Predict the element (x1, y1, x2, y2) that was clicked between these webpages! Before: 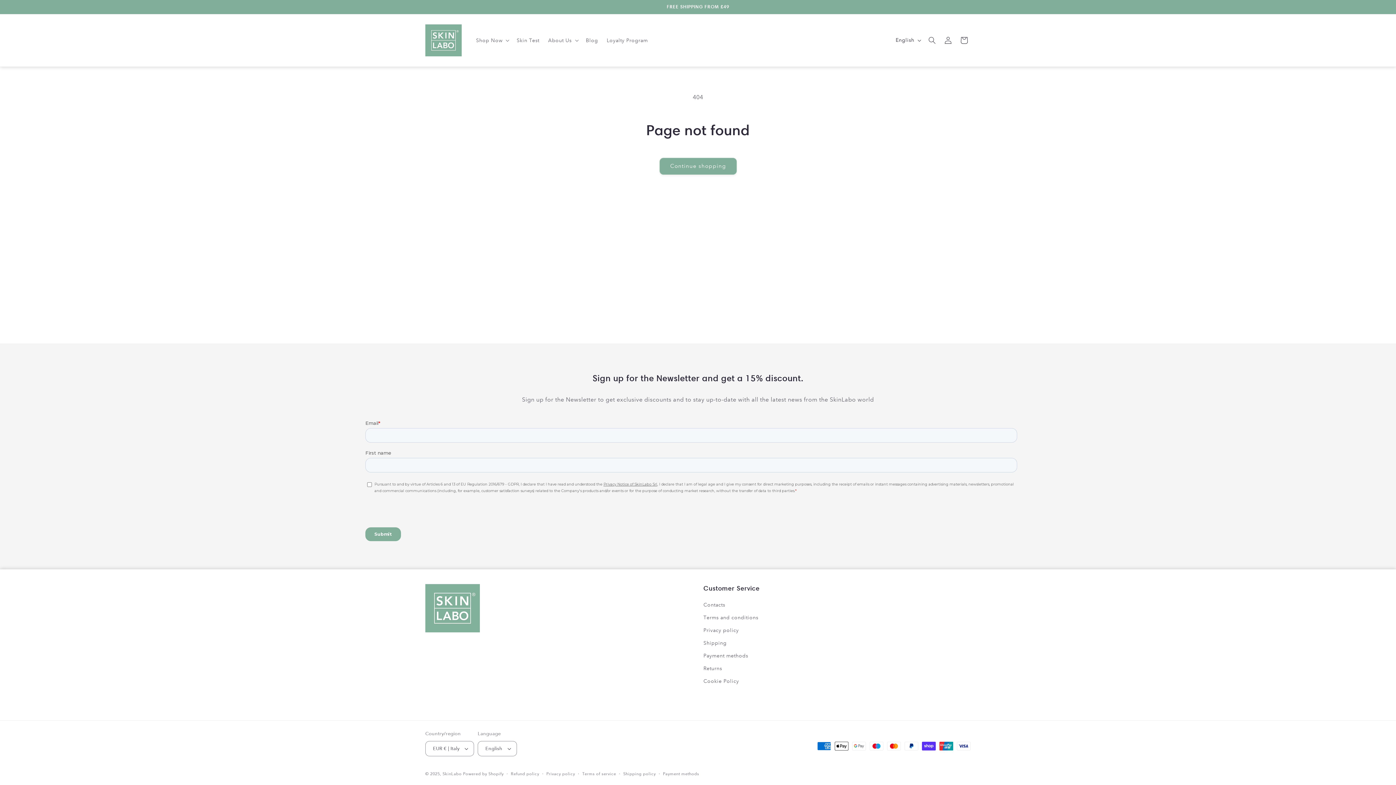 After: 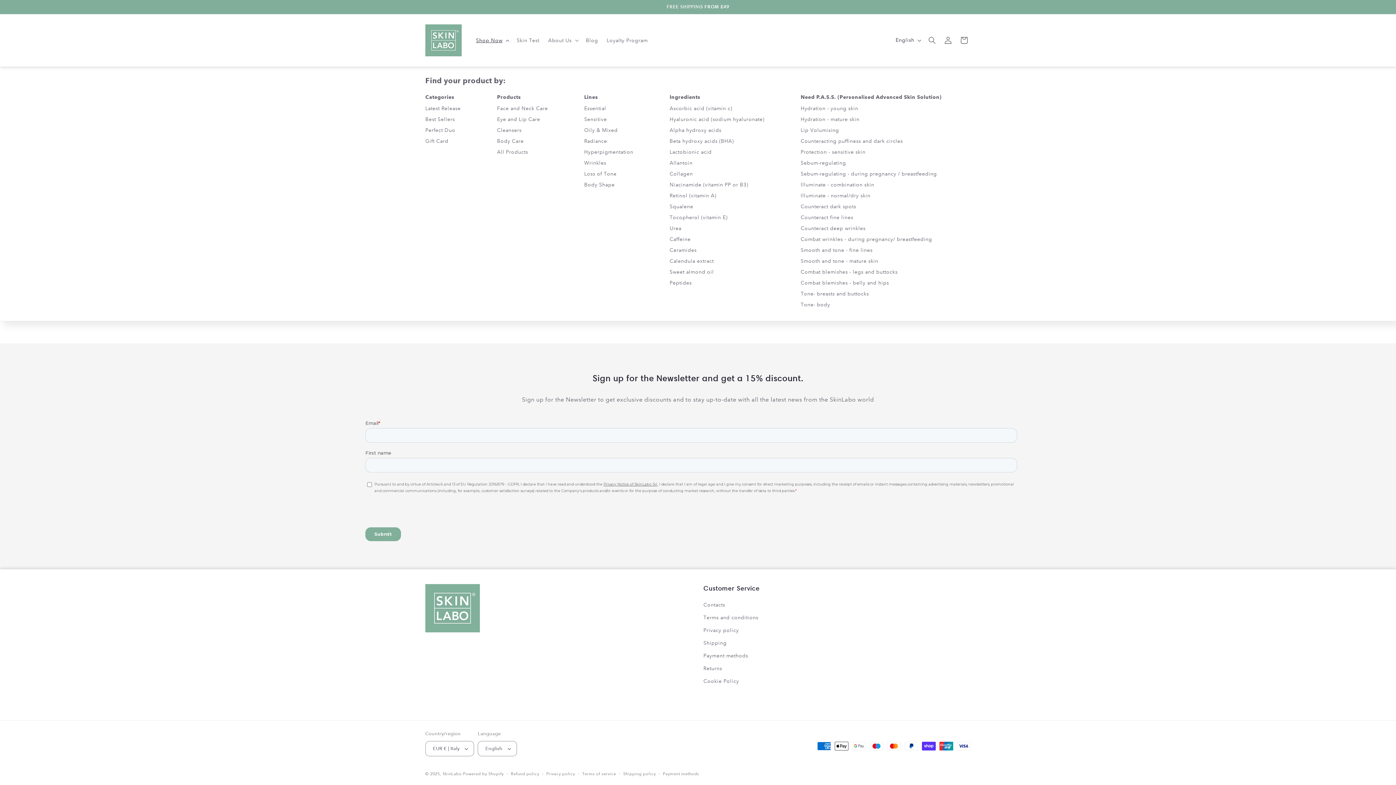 Action: label: Shop Now bbox: (471, 32, 512, 47)